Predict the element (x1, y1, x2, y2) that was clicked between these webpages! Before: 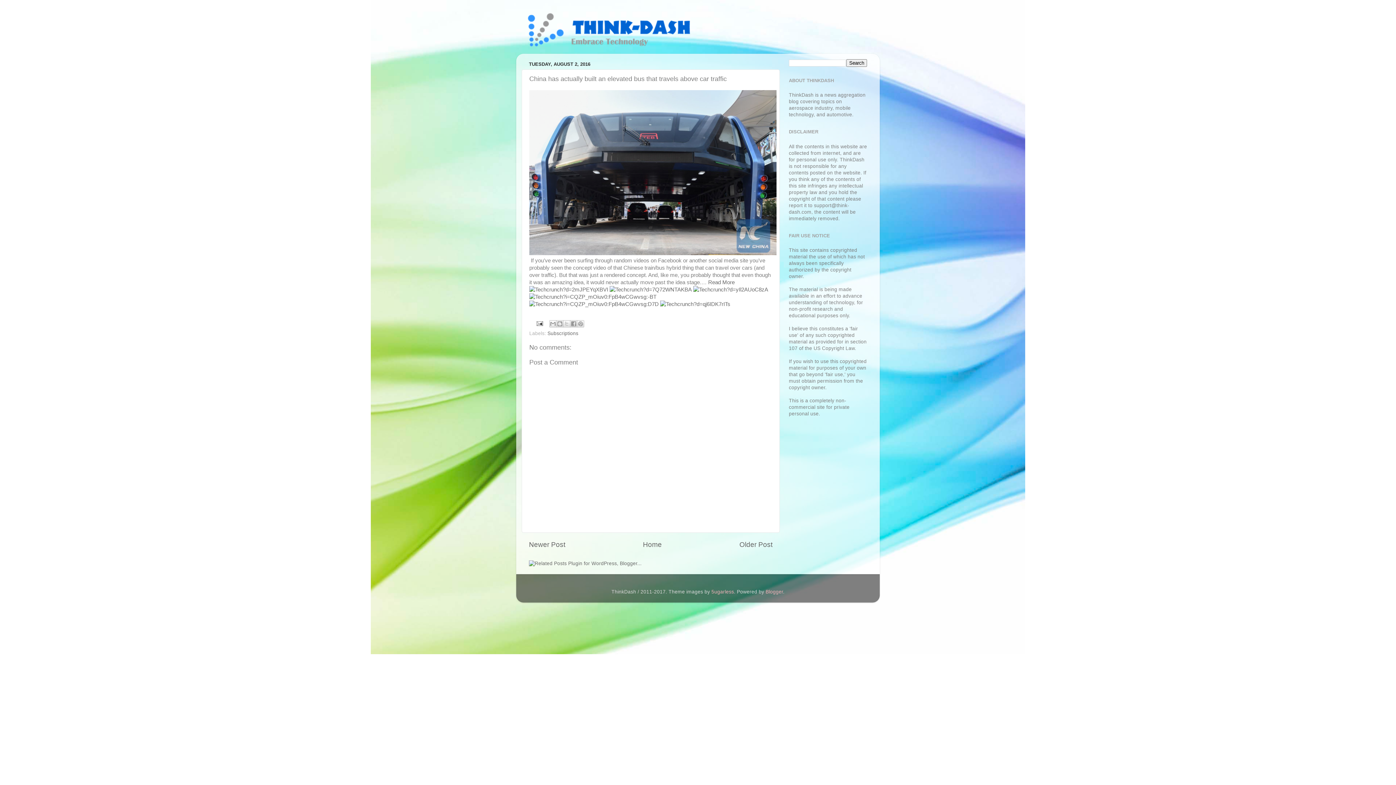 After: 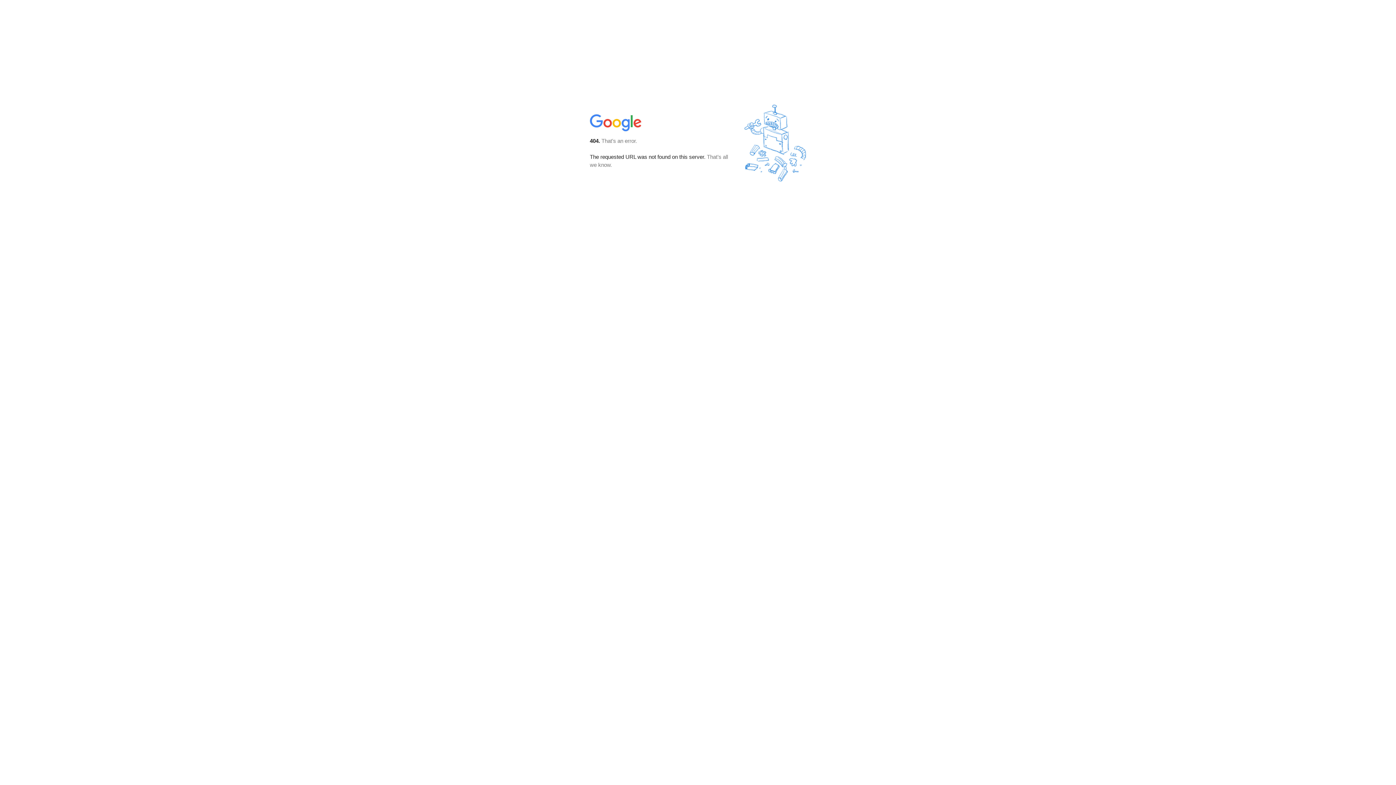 Action: bbox: (529, 301, 658, 307)